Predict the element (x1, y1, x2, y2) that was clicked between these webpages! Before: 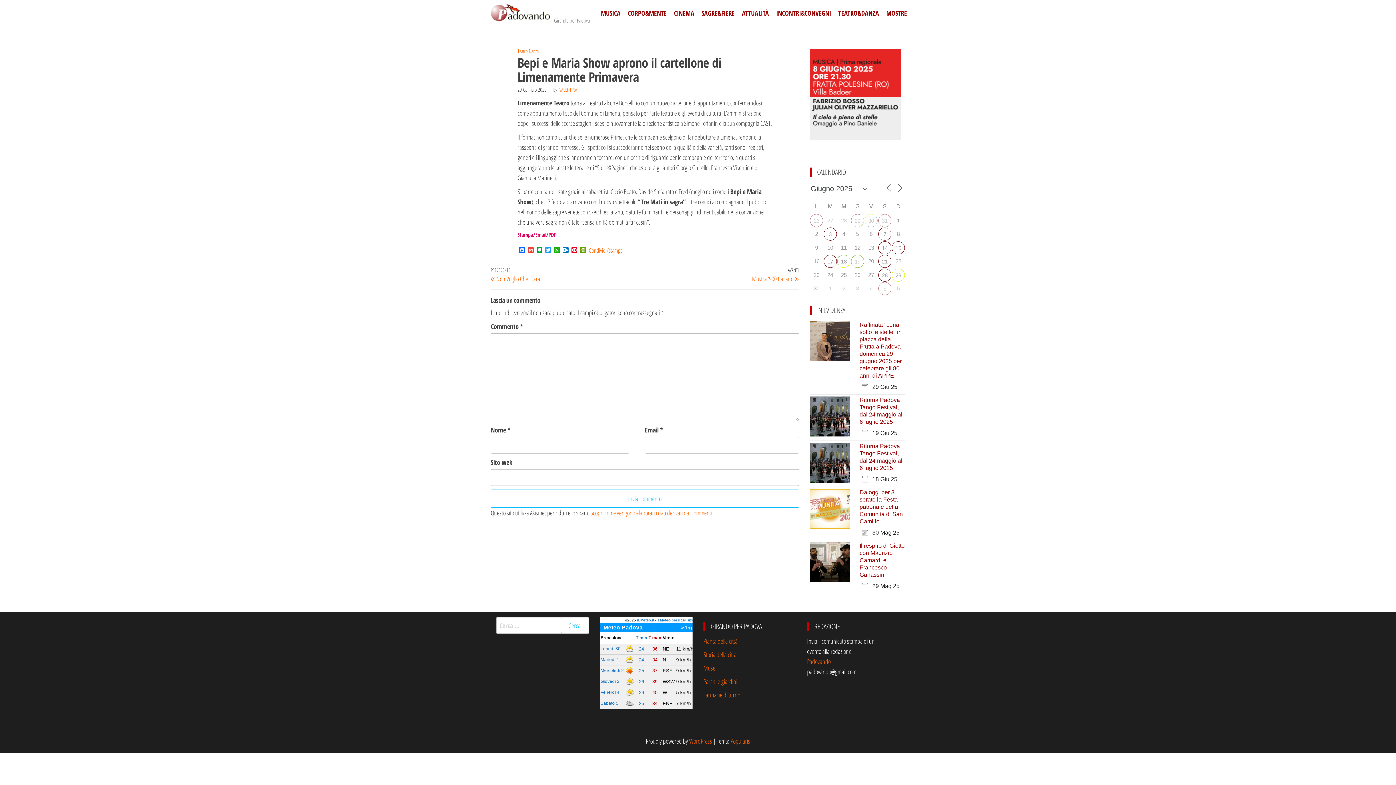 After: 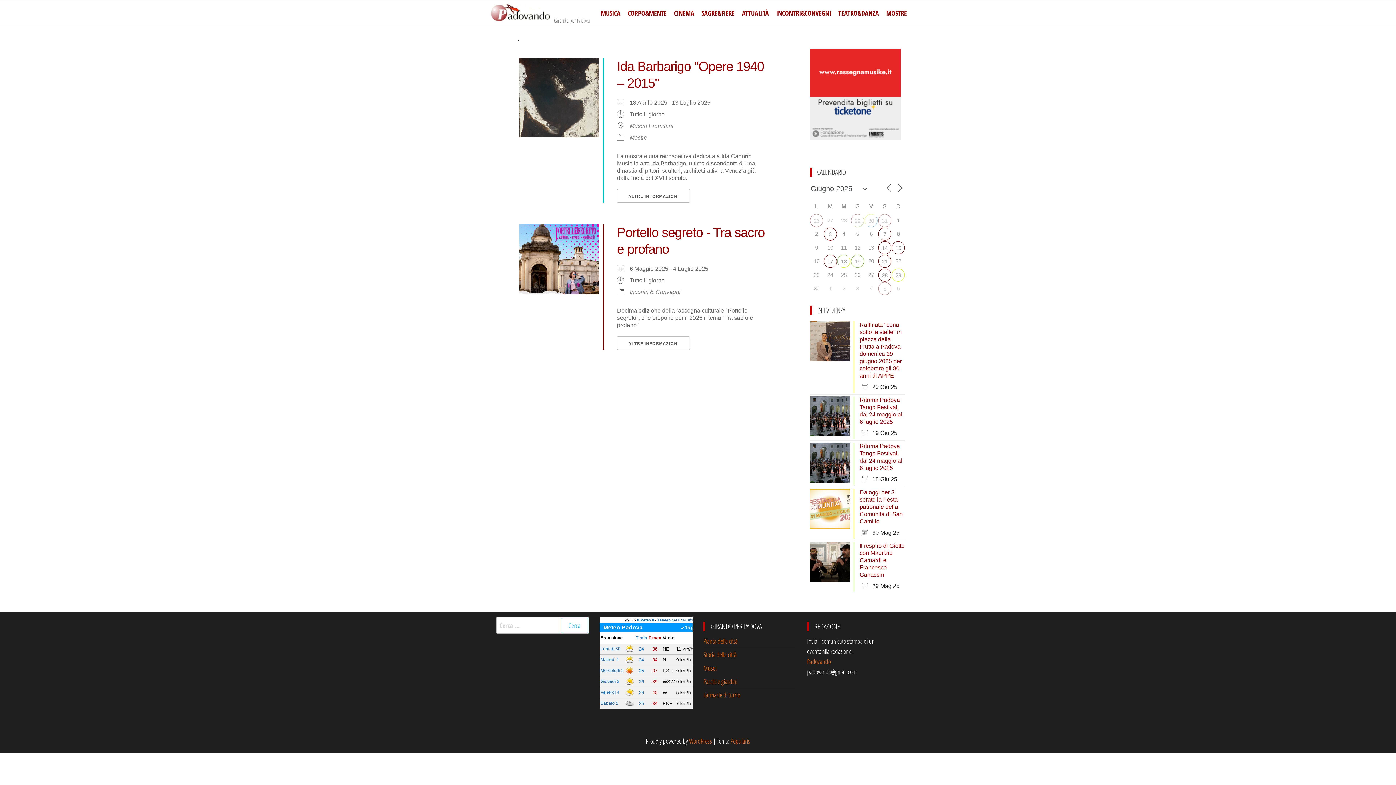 Action: bbox: (554, 3, 556, 17) label:  